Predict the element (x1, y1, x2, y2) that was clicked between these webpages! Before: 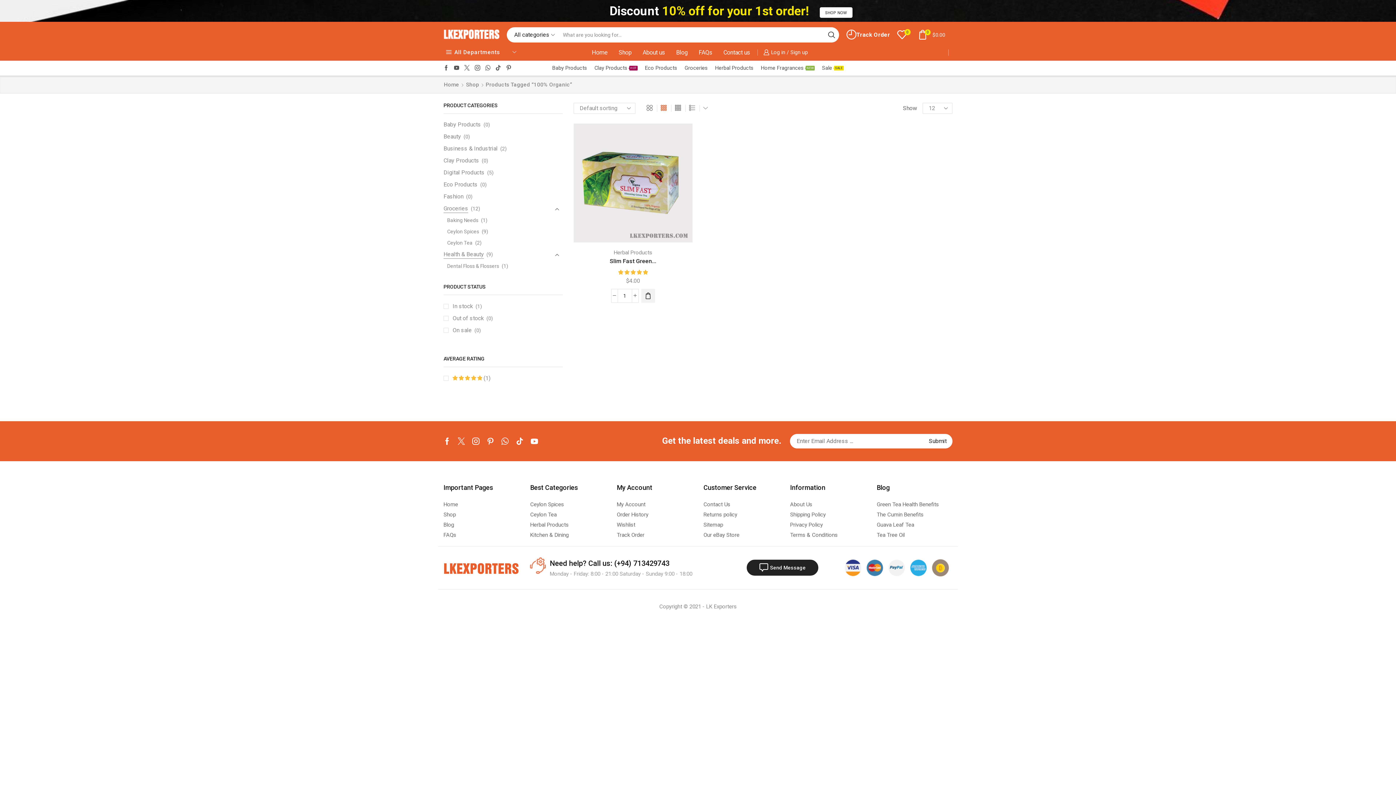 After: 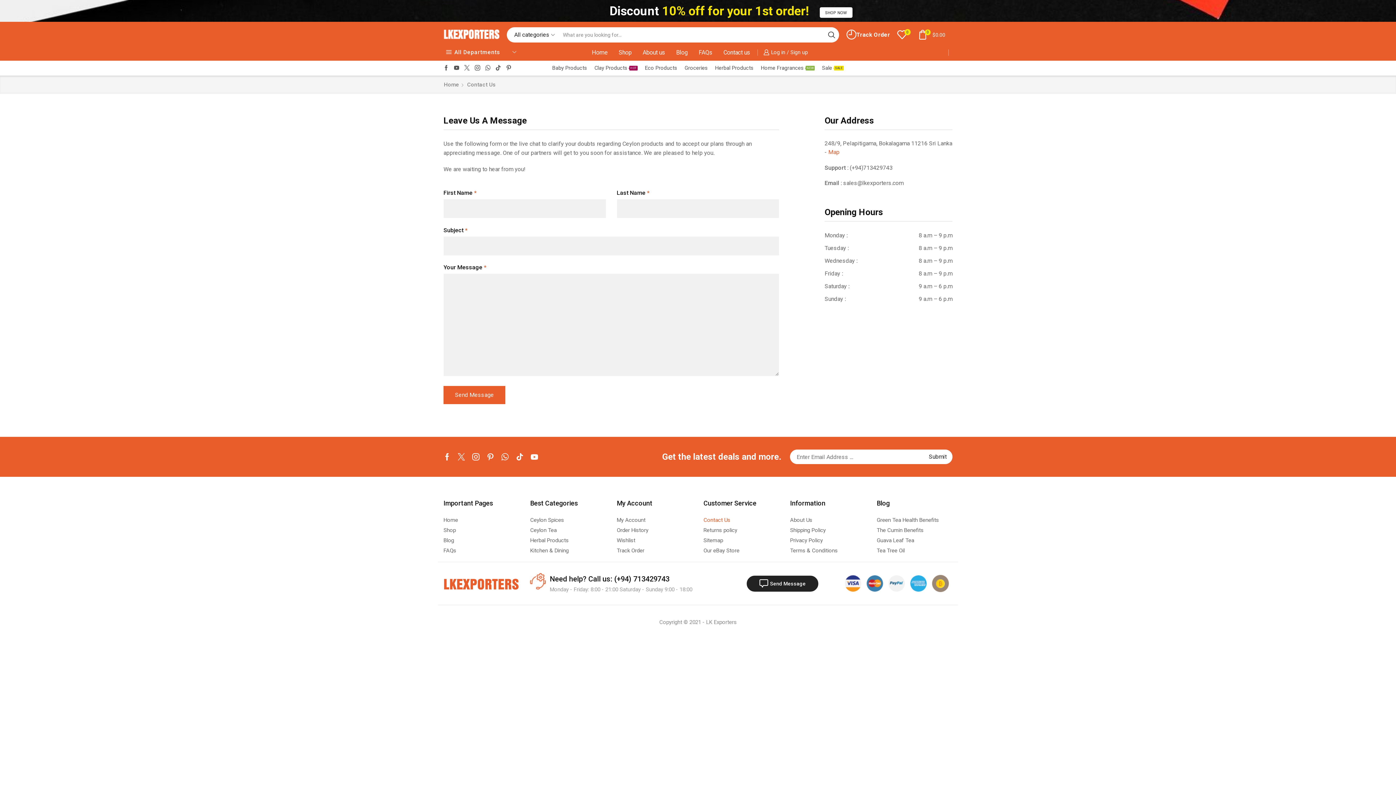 Action: bbox: (719, 44, 754, 60) label: Contact us